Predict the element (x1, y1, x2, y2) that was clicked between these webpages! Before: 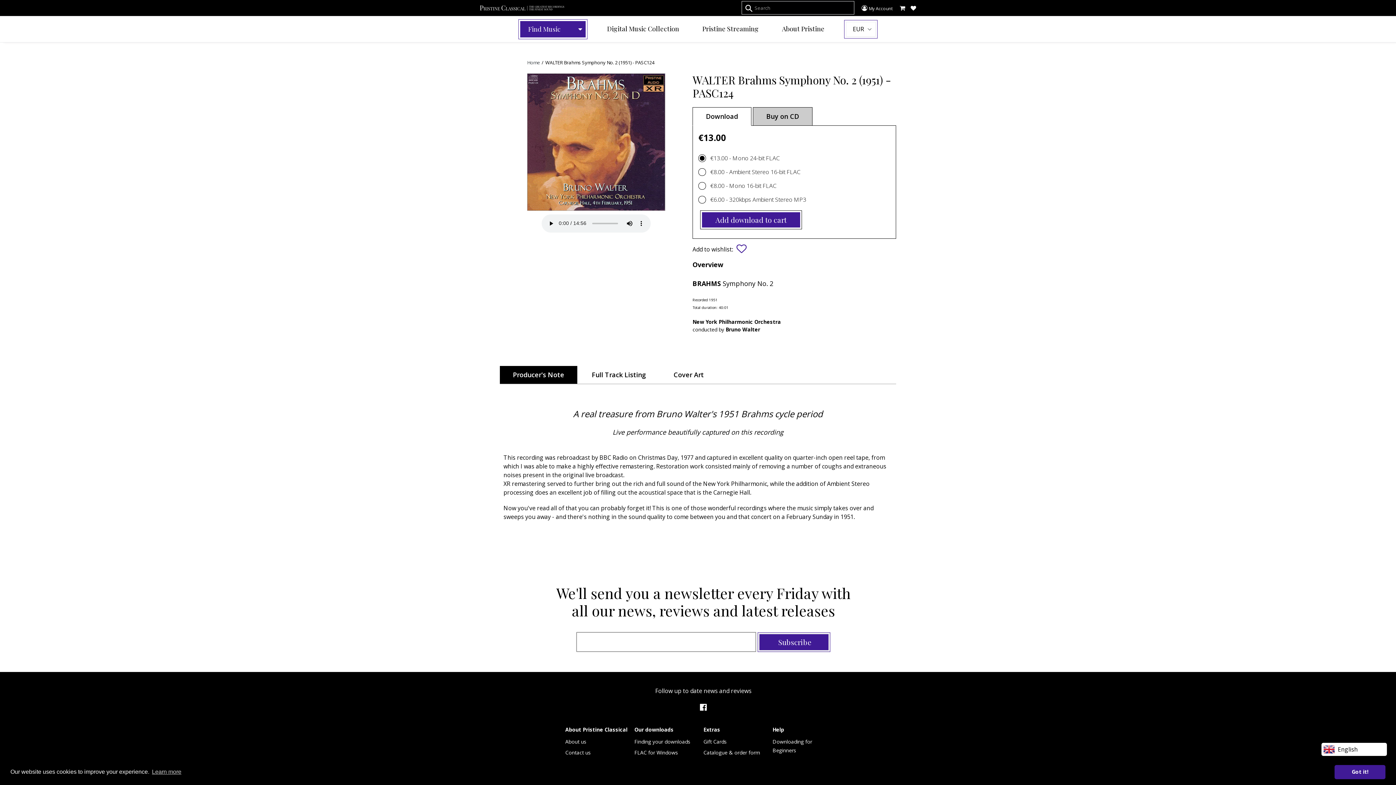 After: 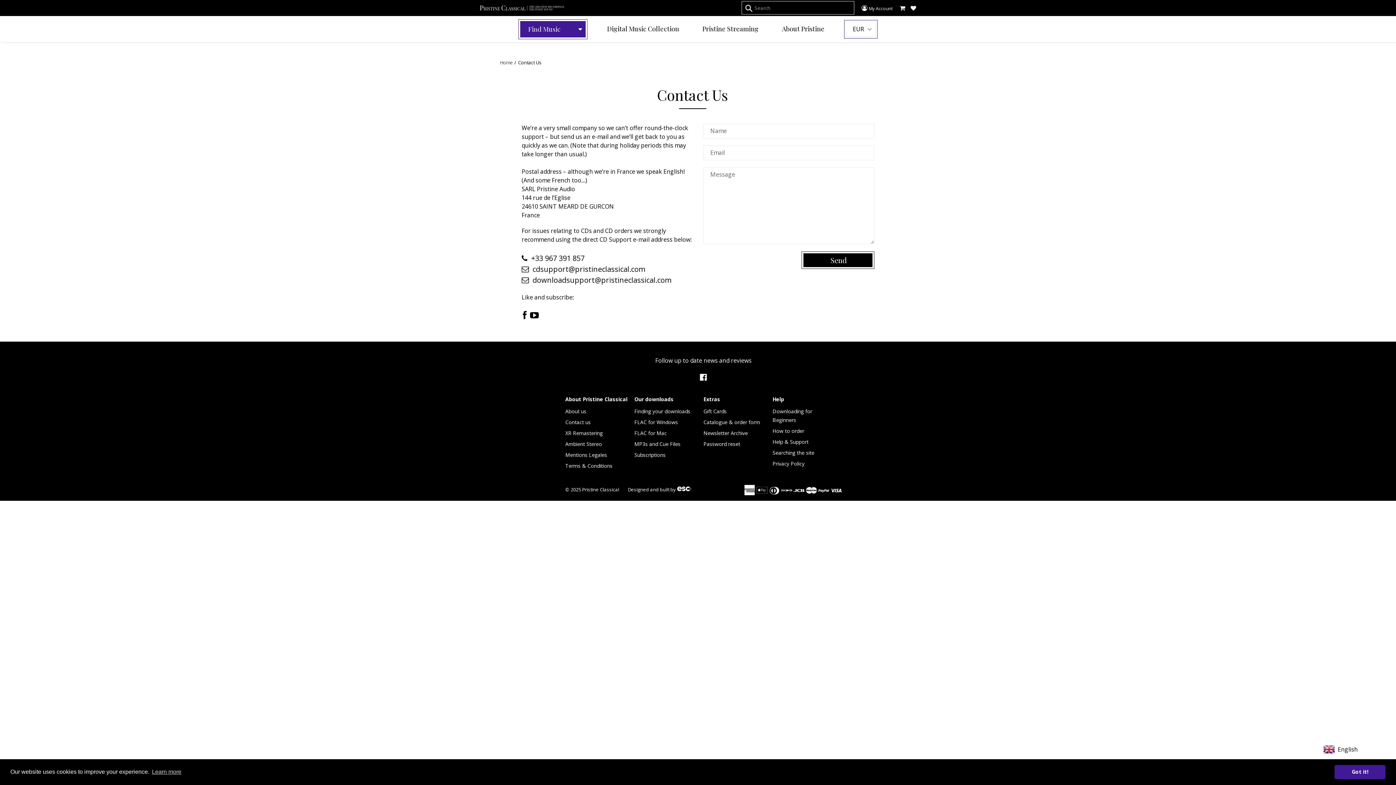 Action: bbox: (565, 734, 590, 741) label: Contact us